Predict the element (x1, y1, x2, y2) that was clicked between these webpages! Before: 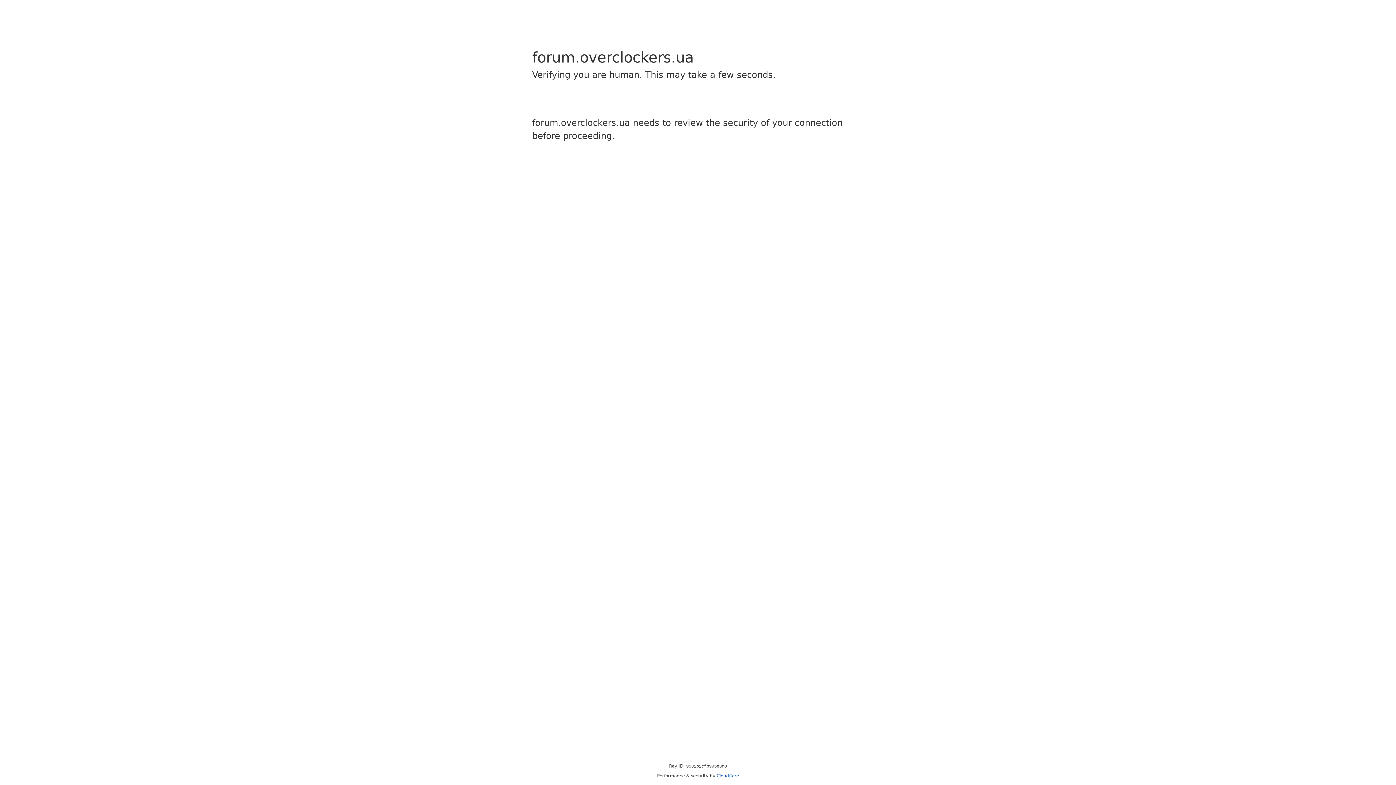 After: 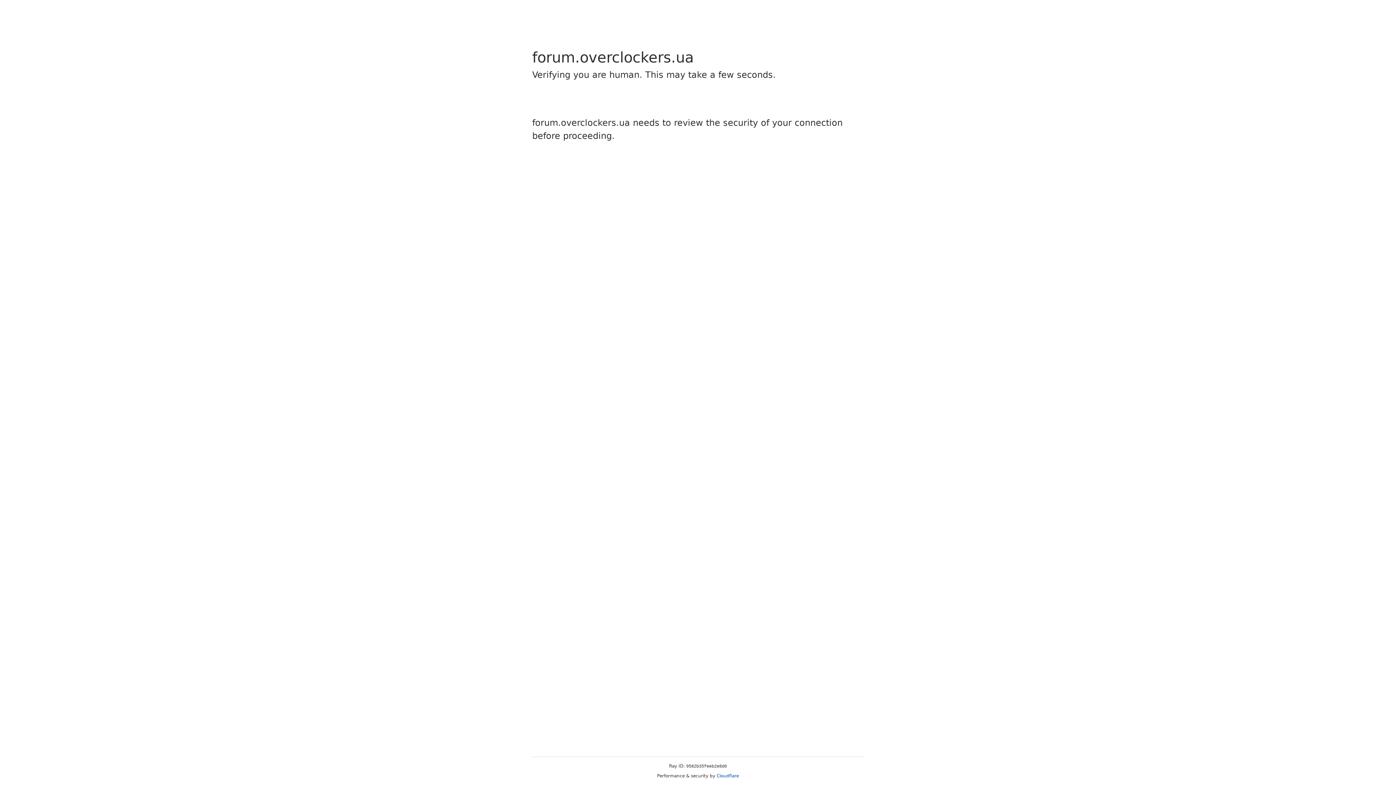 Action: bbox: (716, 773, 739, 778) label: Cloudflare